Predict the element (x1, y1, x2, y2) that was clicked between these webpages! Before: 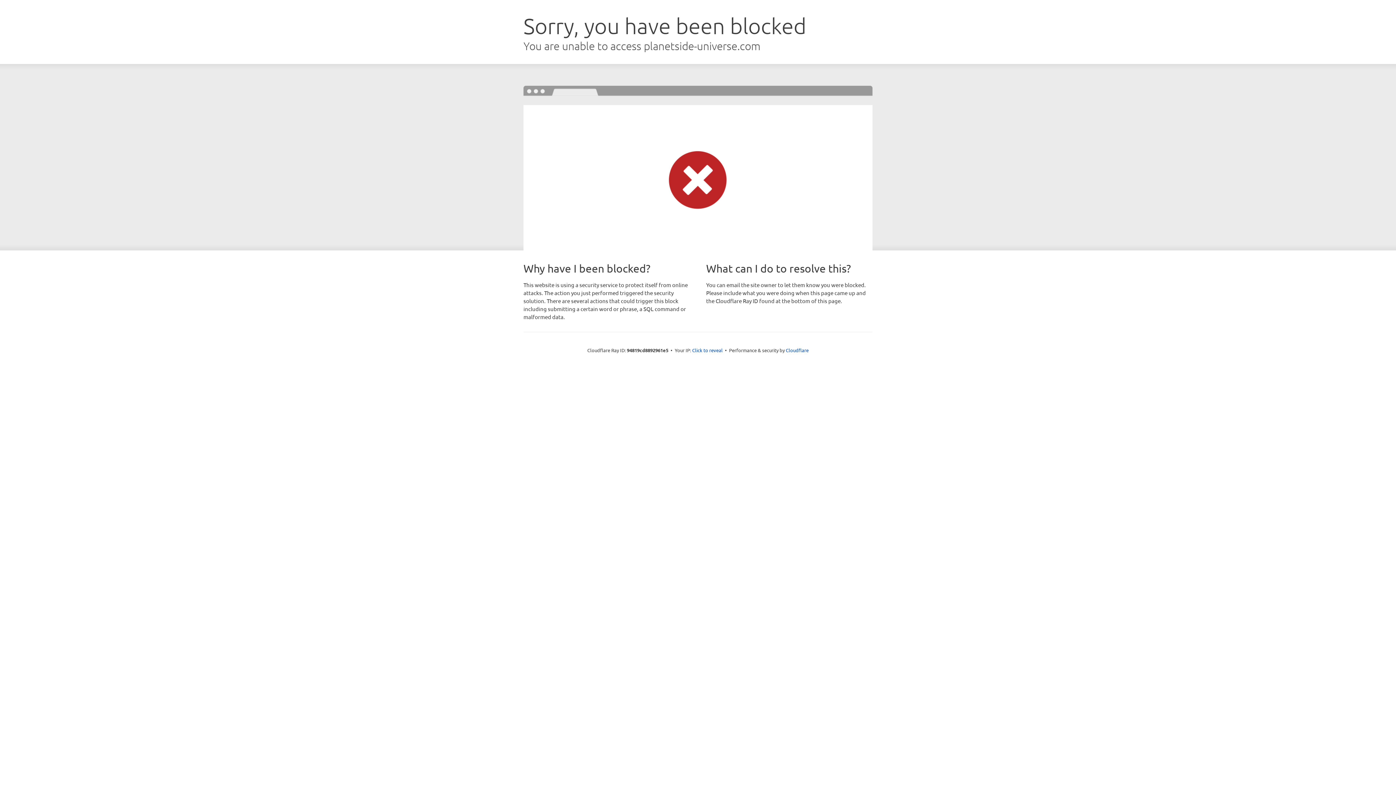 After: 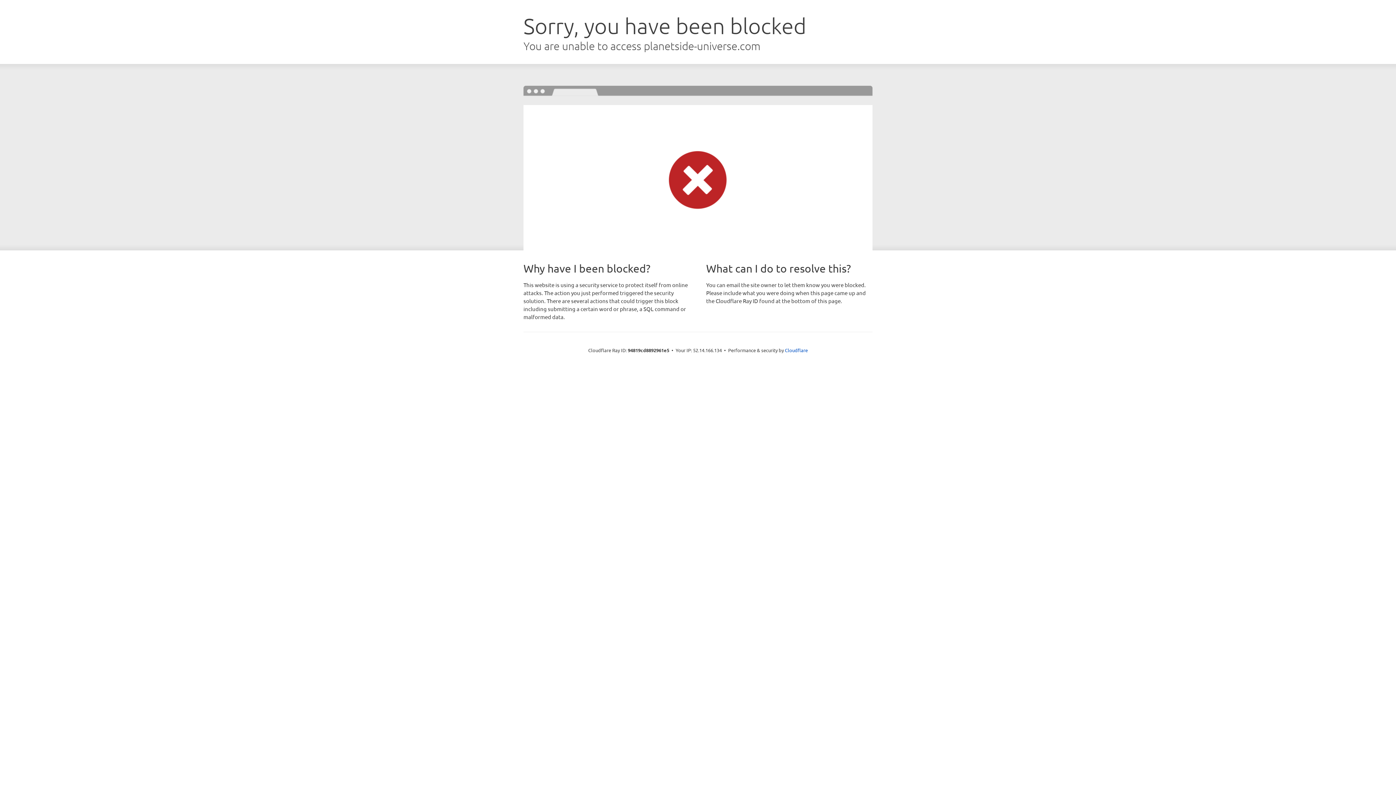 Action: label: Click to reveal bbox: (692, 346, 722, 353)